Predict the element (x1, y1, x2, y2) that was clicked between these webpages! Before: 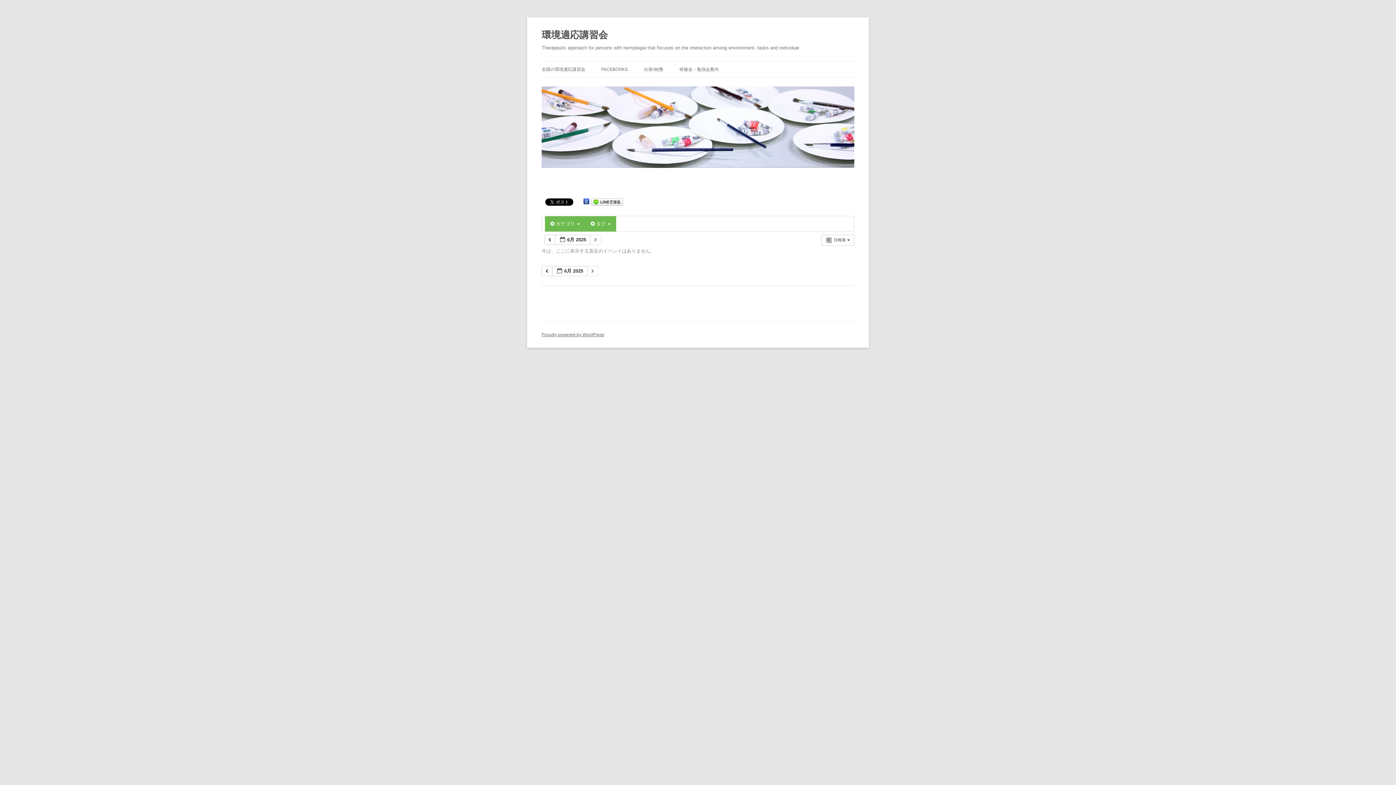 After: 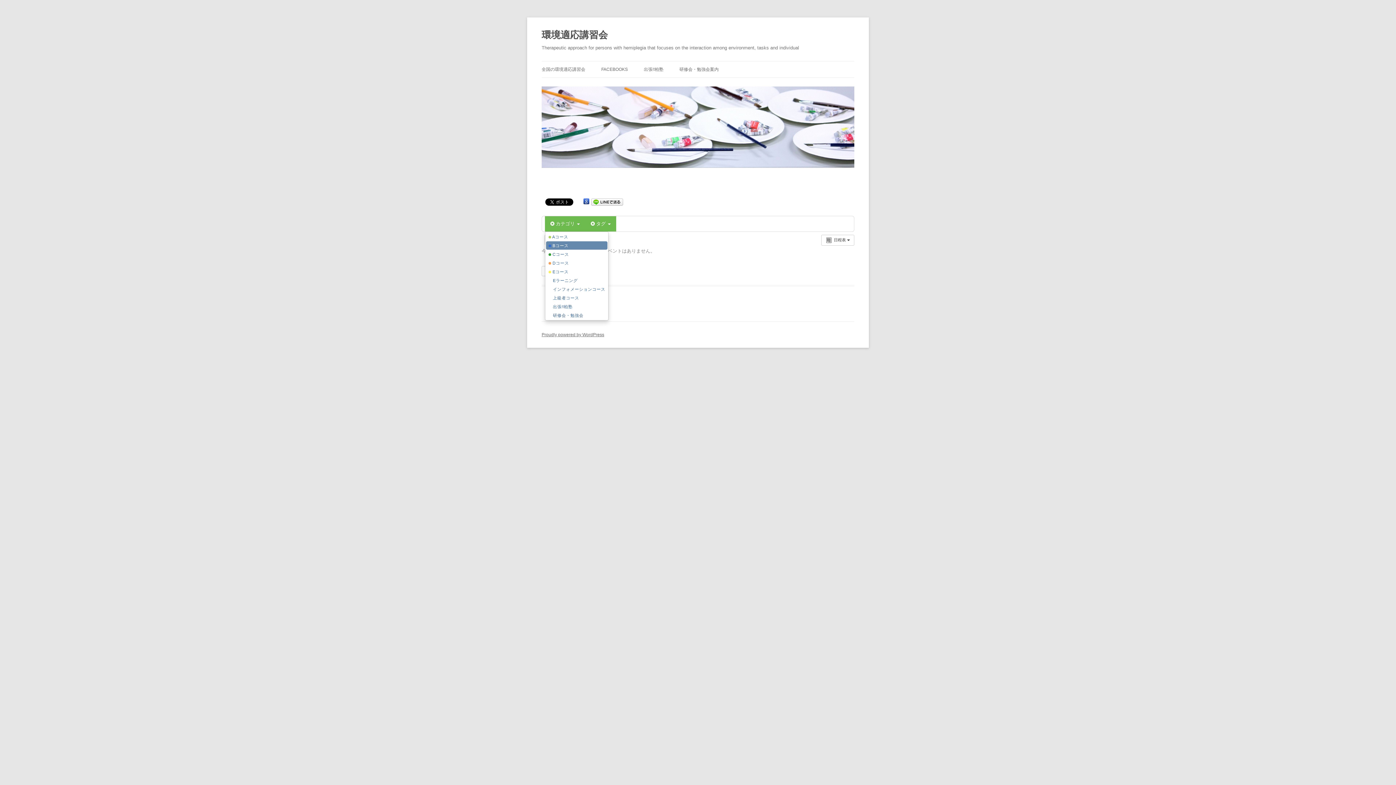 Action: bbox: (545, 216, 585, 231) label:  カテゴリ 